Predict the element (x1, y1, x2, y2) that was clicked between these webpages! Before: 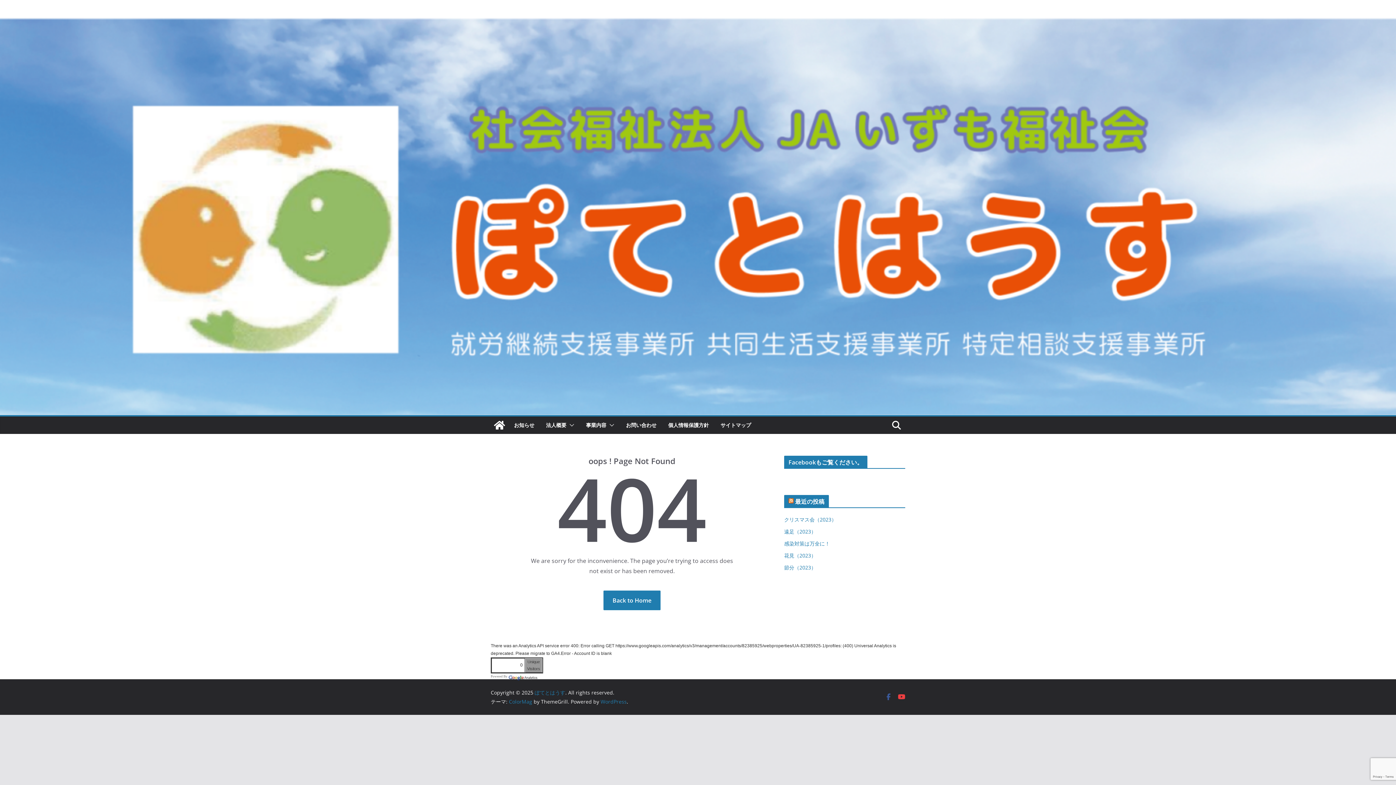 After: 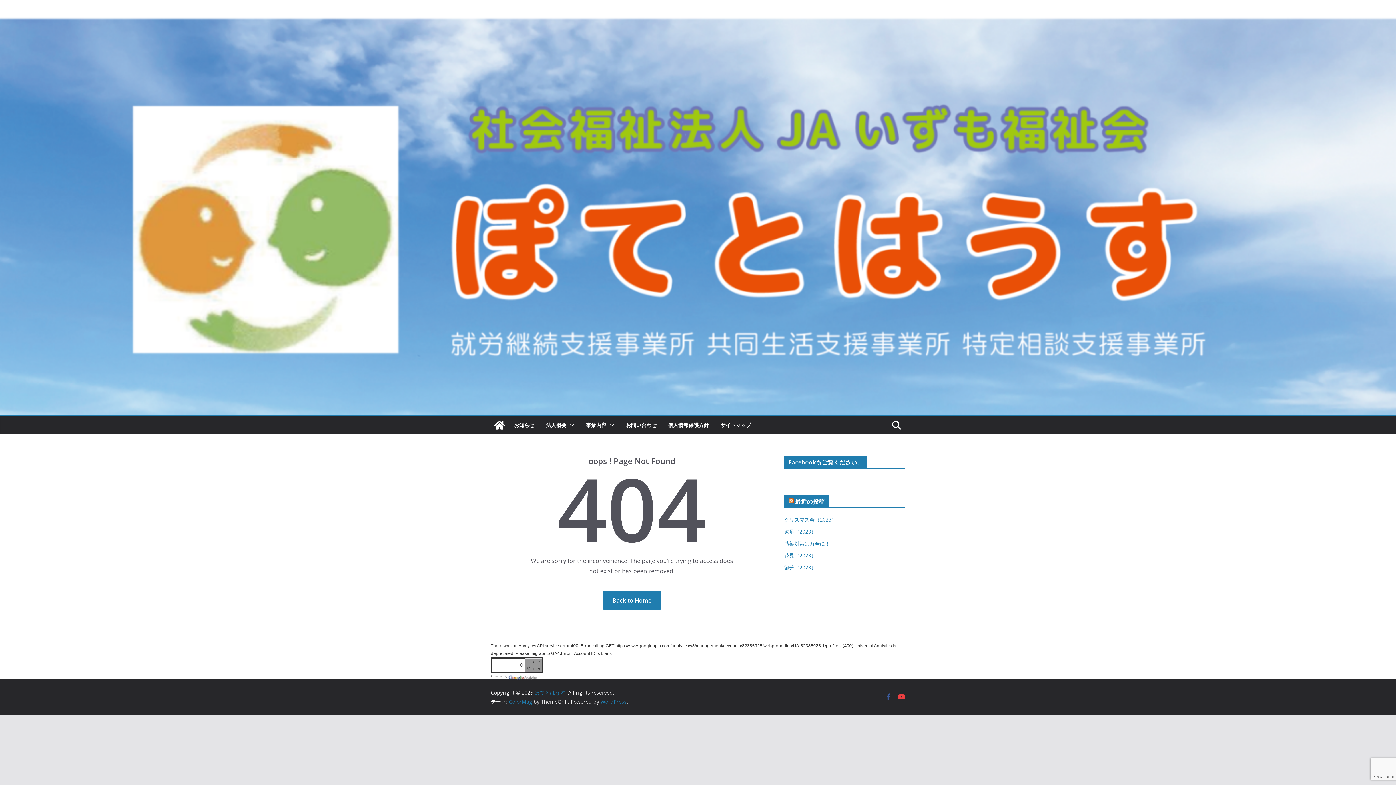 Action: label: ColorMag bbox: (509, 698, 532, 705)